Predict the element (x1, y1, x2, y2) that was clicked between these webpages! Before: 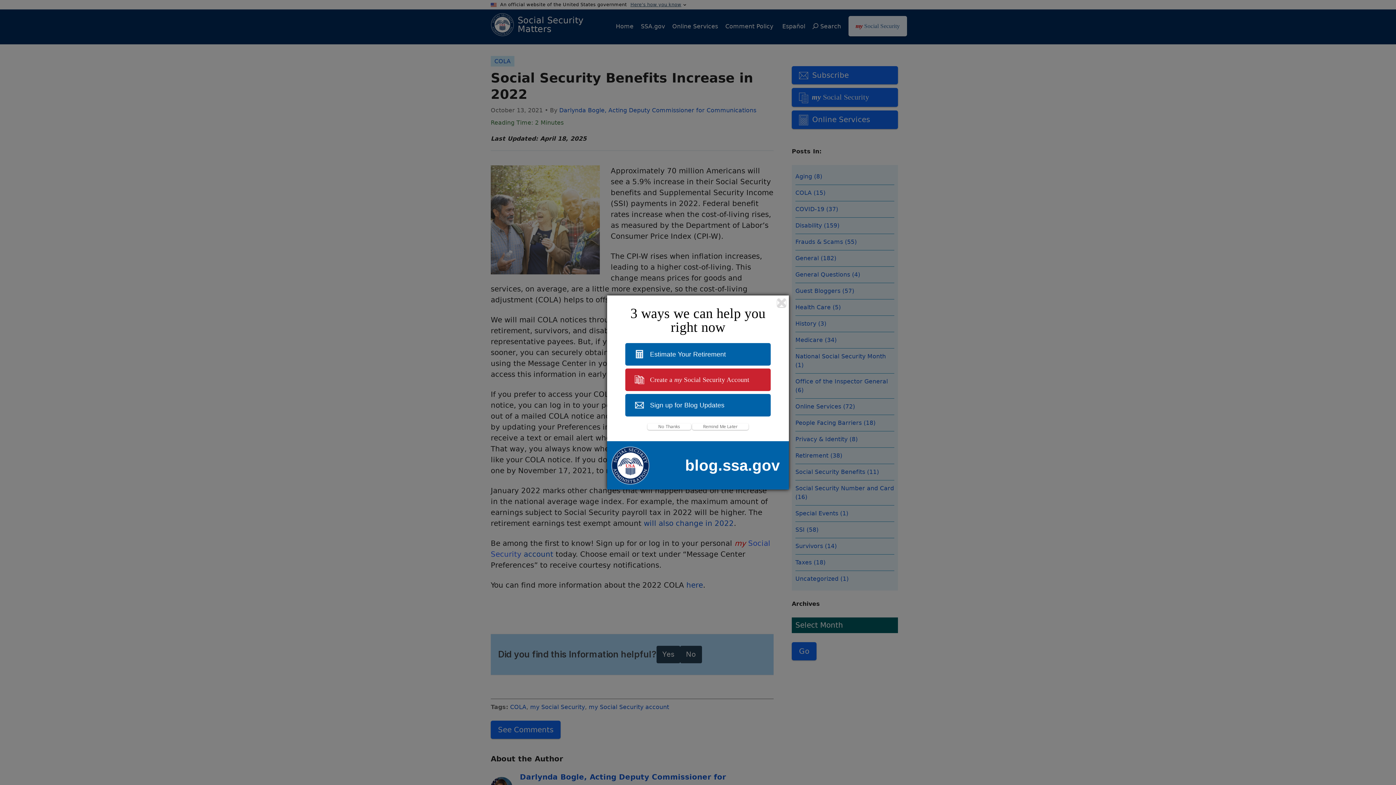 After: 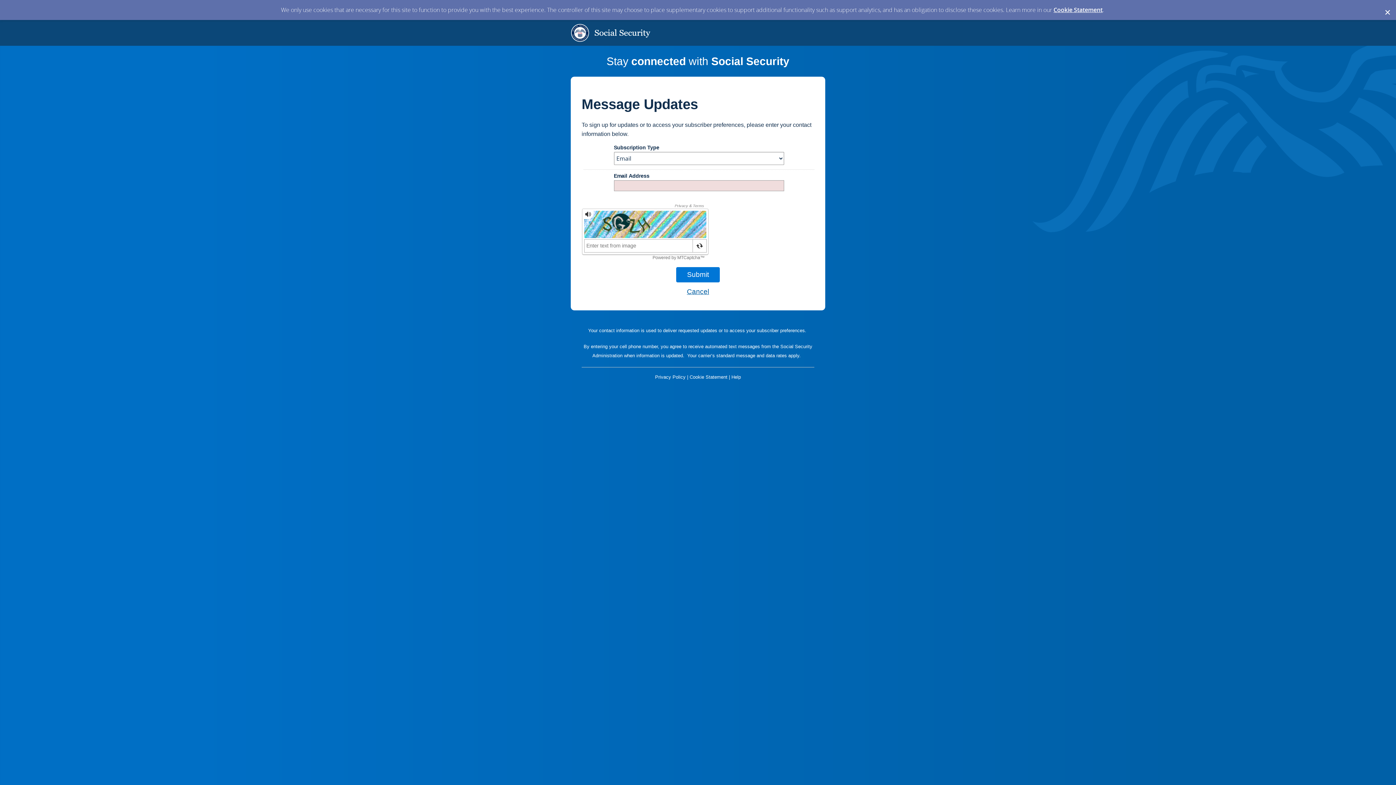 Action: label: Sign up for Blog Updates bbox: (625, 394, 770, 416)